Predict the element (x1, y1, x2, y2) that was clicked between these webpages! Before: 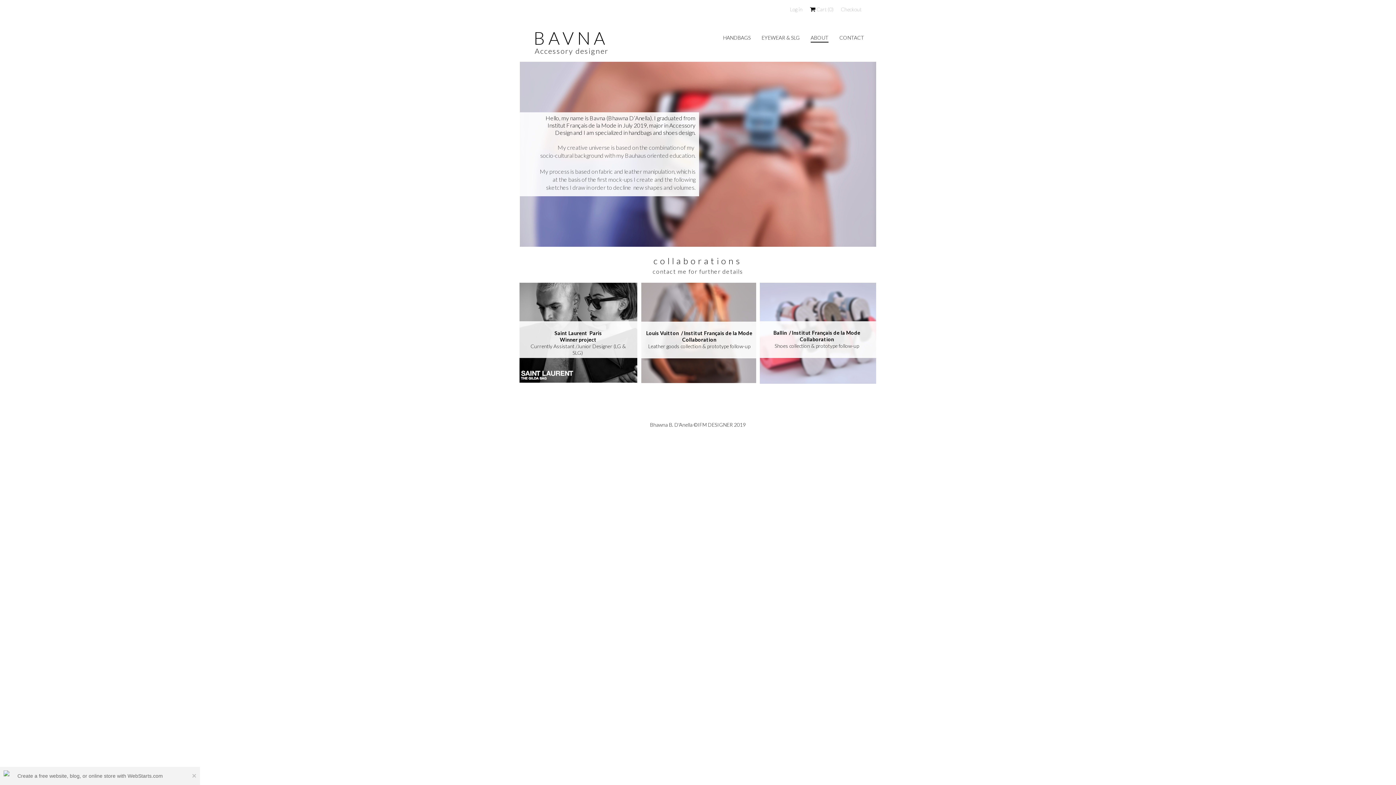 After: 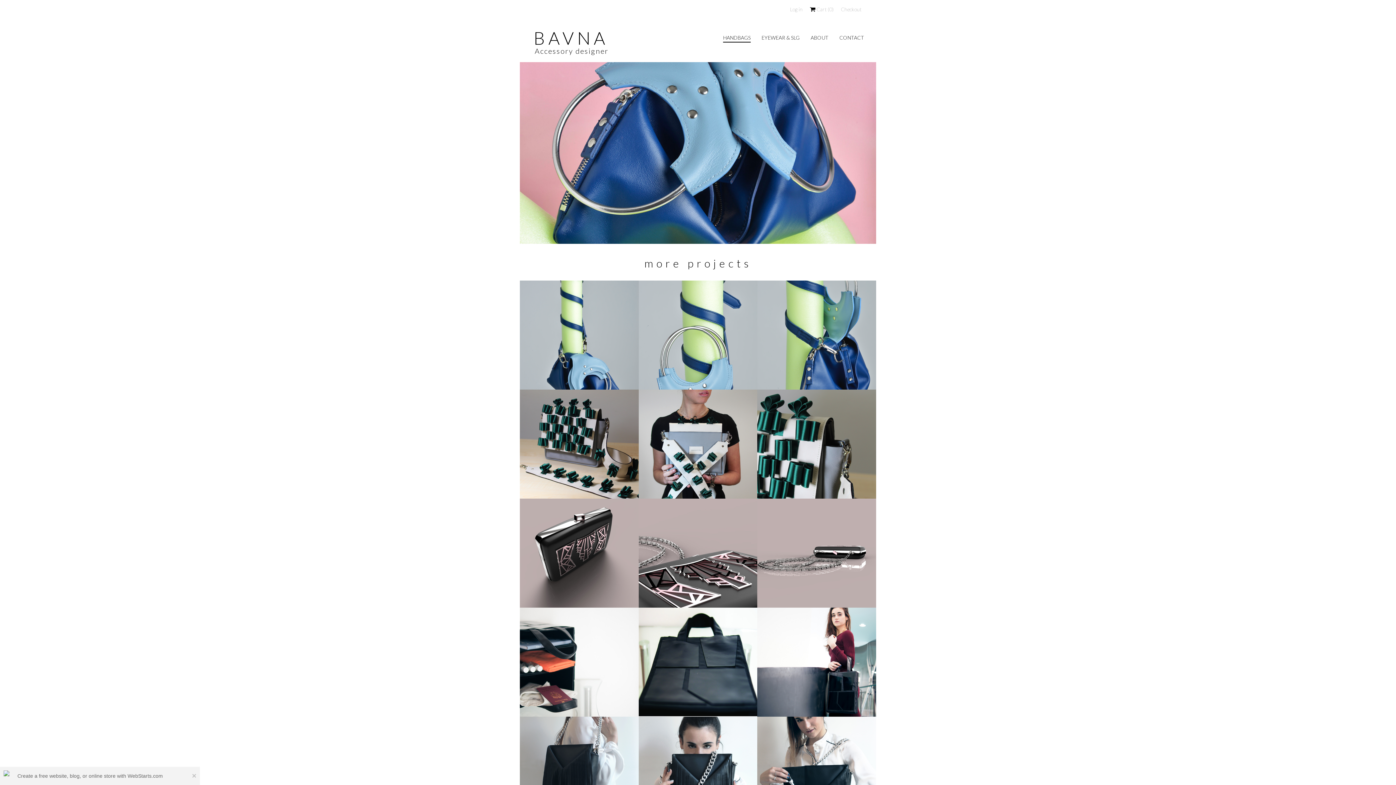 Action: label: HANDBAGS bbox: (717, 32, 756, 42)